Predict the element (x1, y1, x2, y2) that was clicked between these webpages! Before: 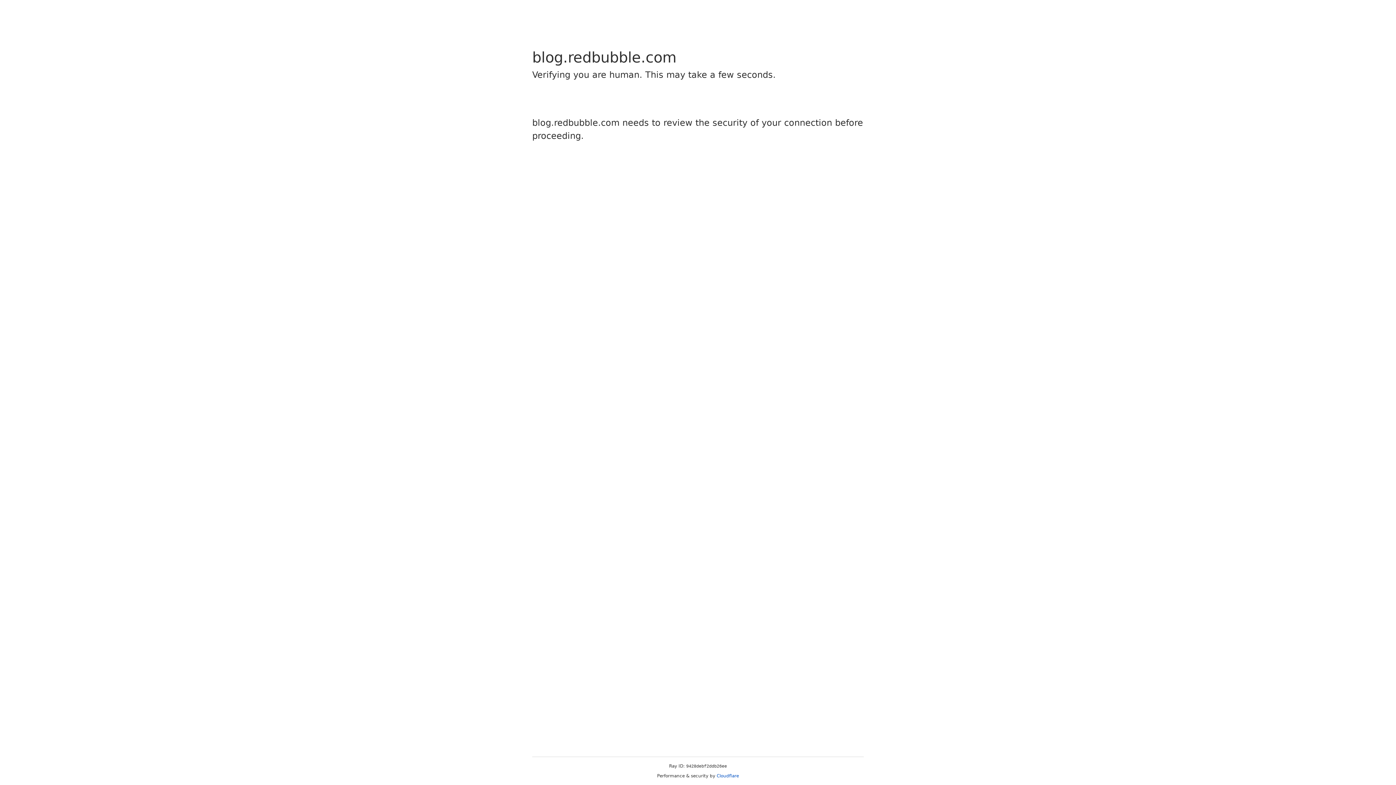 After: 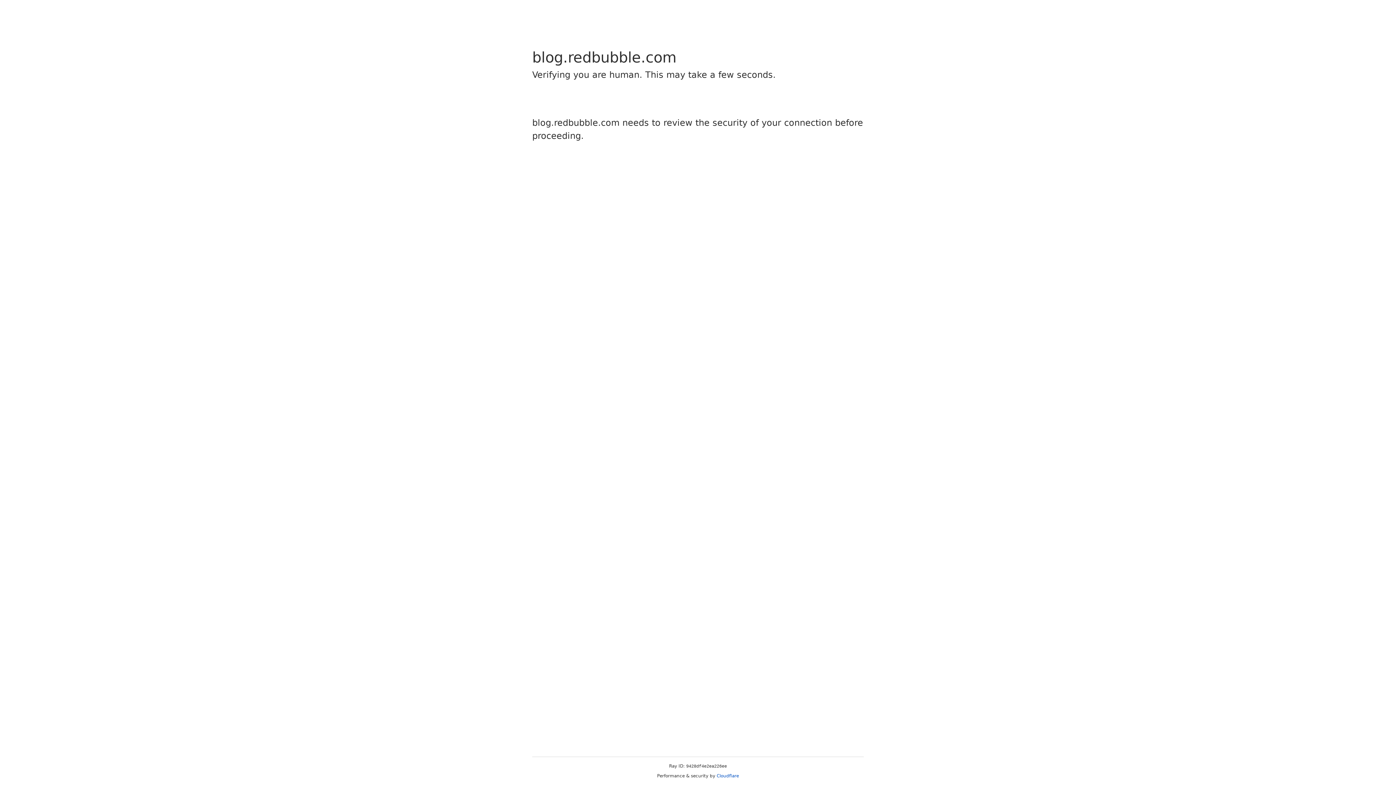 Action: label: Cloudflare bbox: (716, 773, 739, 778)